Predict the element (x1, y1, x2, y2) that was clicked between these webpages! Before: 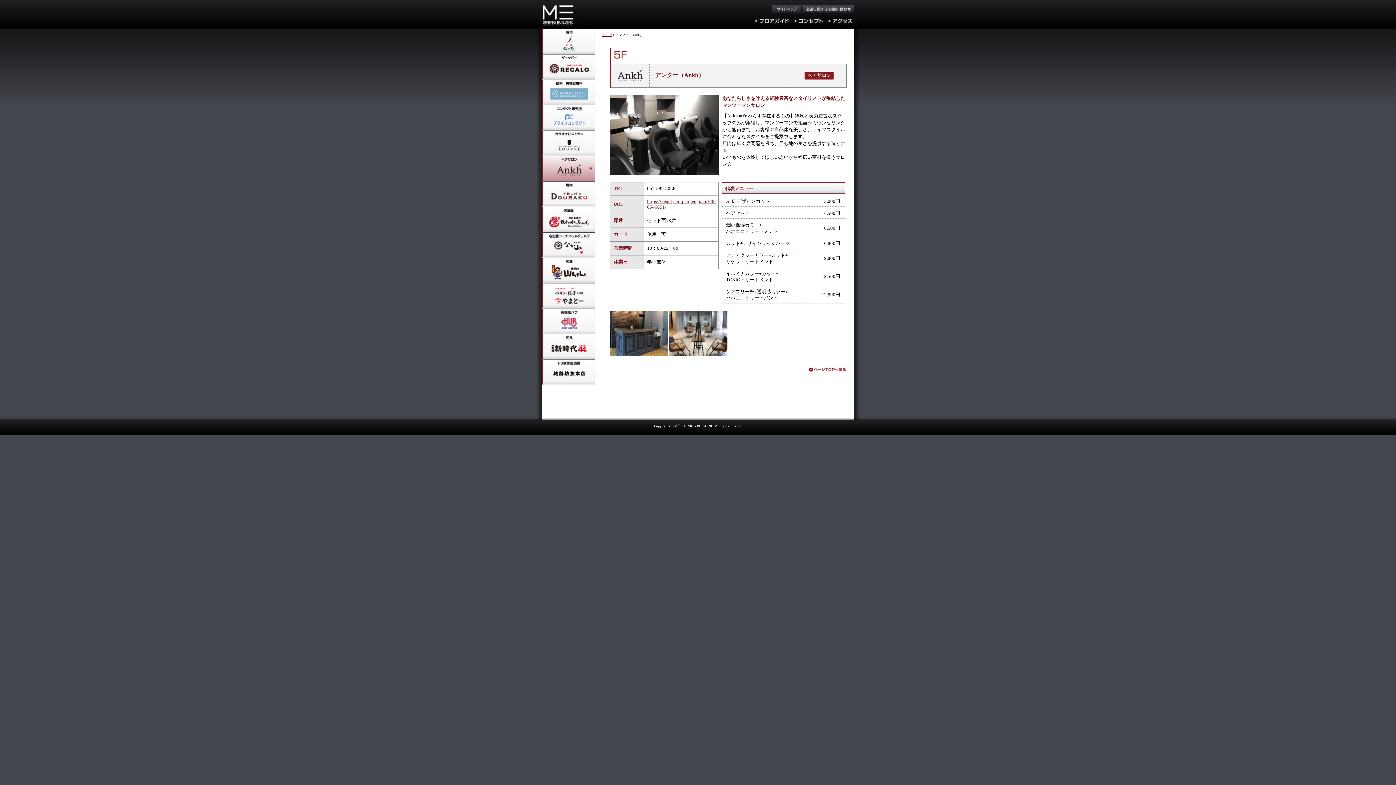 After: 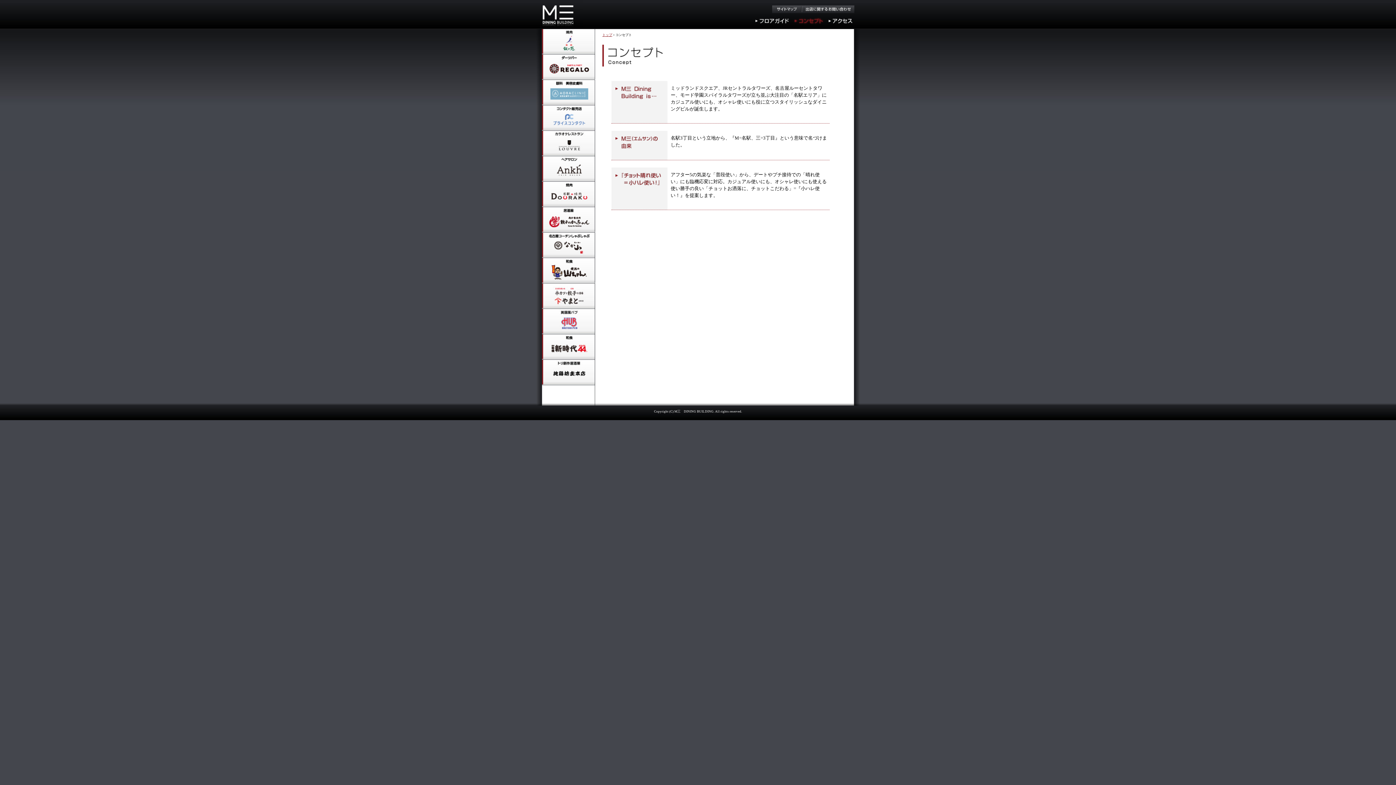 Action: bbox: (792, 16, 825, 24) label: コンセプト